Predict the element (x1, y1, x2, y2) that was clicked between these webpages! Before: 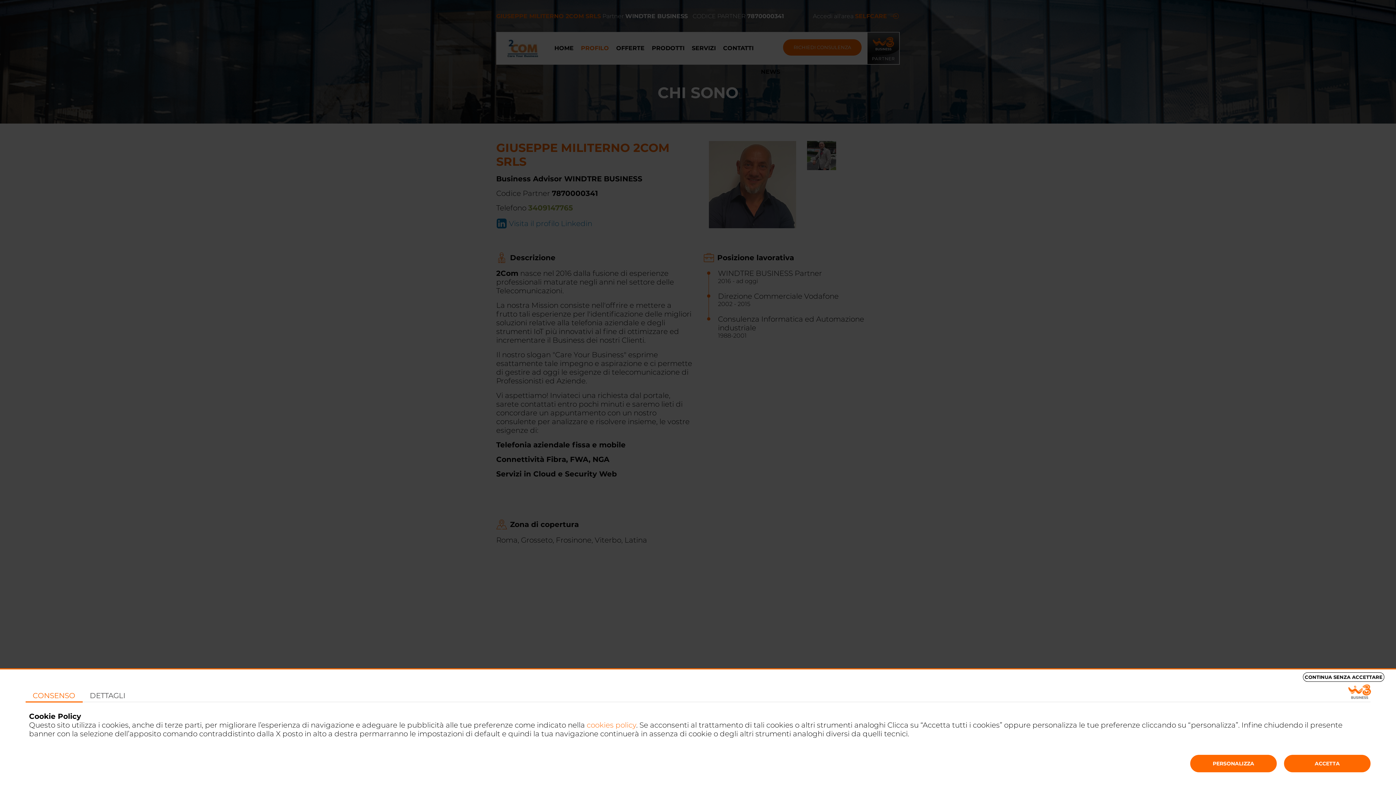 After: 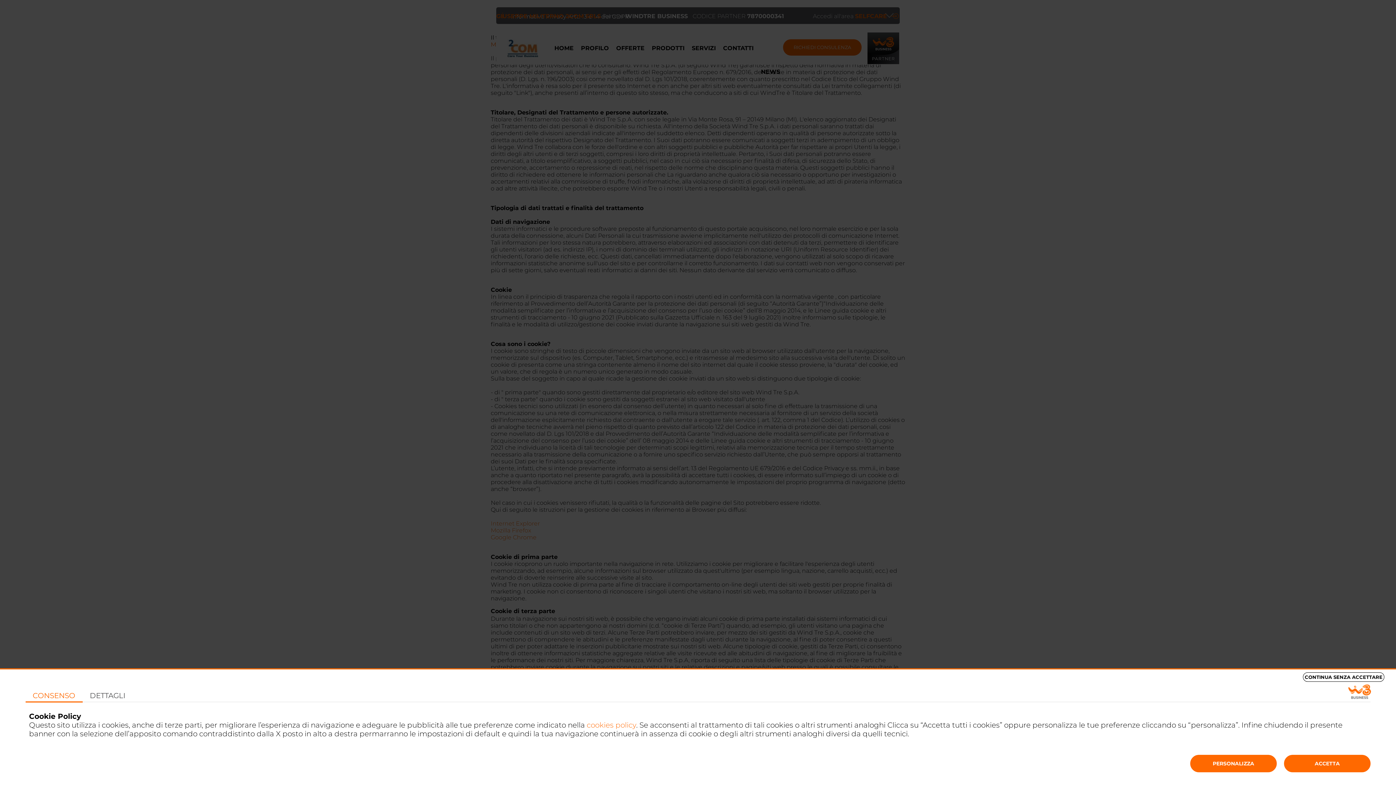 Action: label: cookies policy bbox: (586, 721, 636, 729)